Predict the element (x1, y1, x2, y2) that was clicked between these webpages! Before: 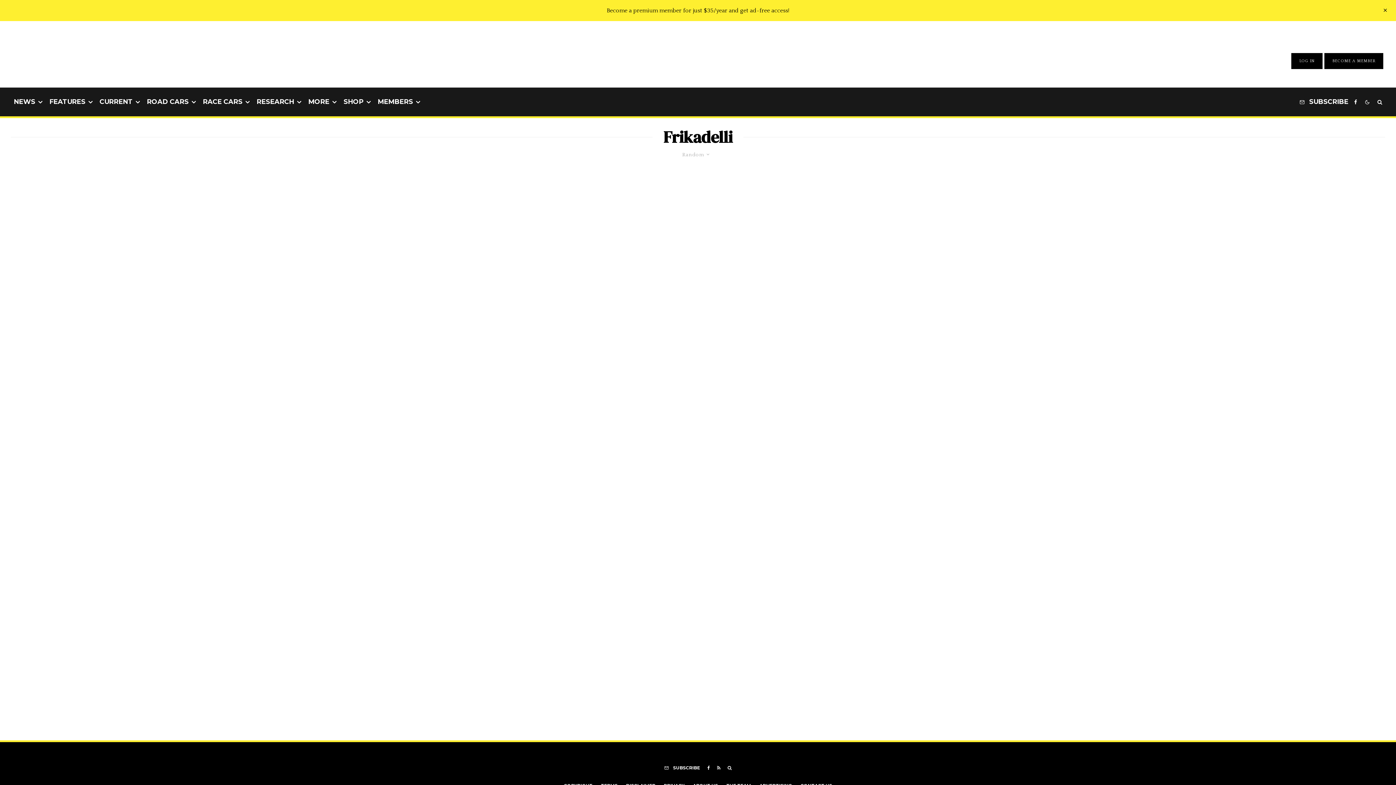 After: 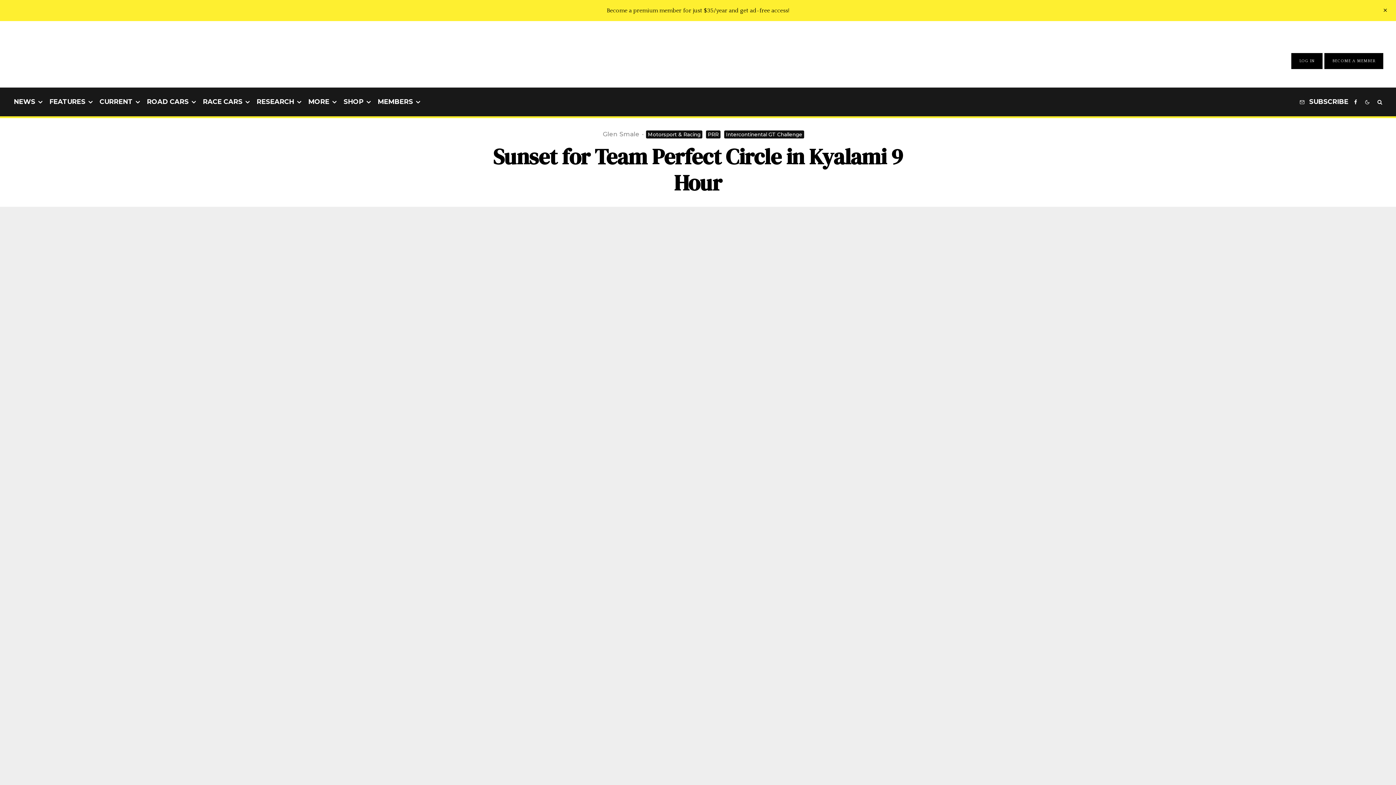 Action: label: Sunset for Team Perfect Circle in Kyalami 9 Hour bbox: (0, 171, 698, 729)